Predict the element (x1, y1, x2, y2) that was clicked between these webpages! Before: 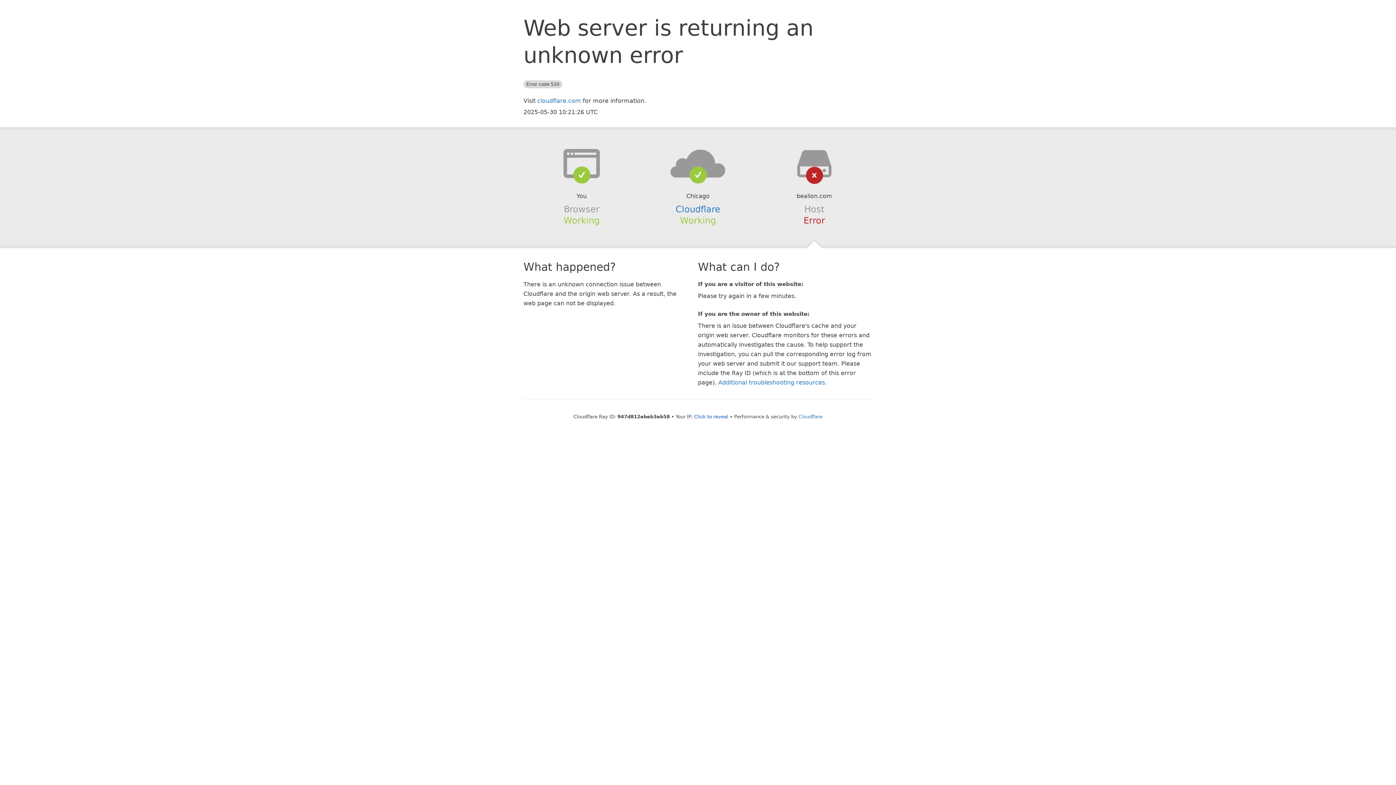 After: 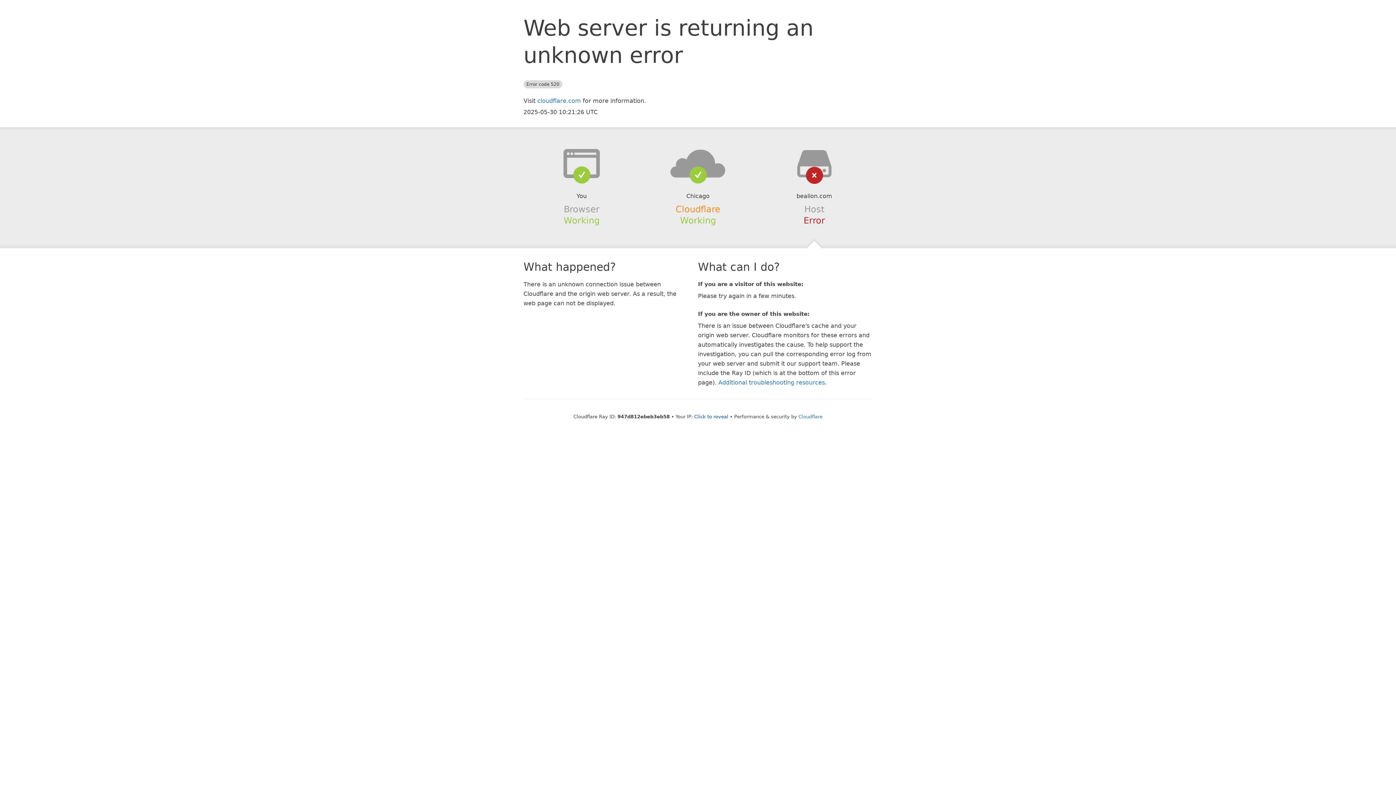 Action: bbox: (675, 204, 720, 214) label: Cloudflare